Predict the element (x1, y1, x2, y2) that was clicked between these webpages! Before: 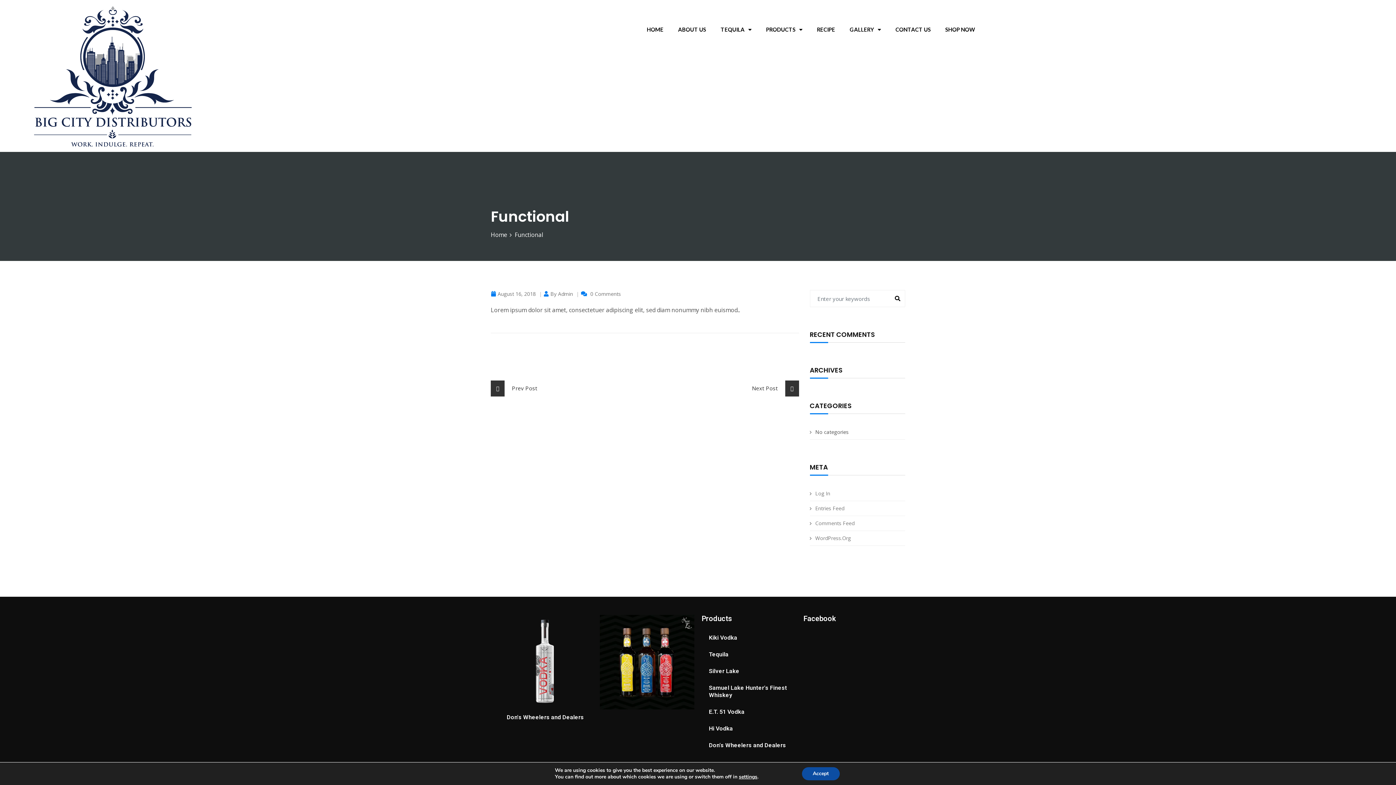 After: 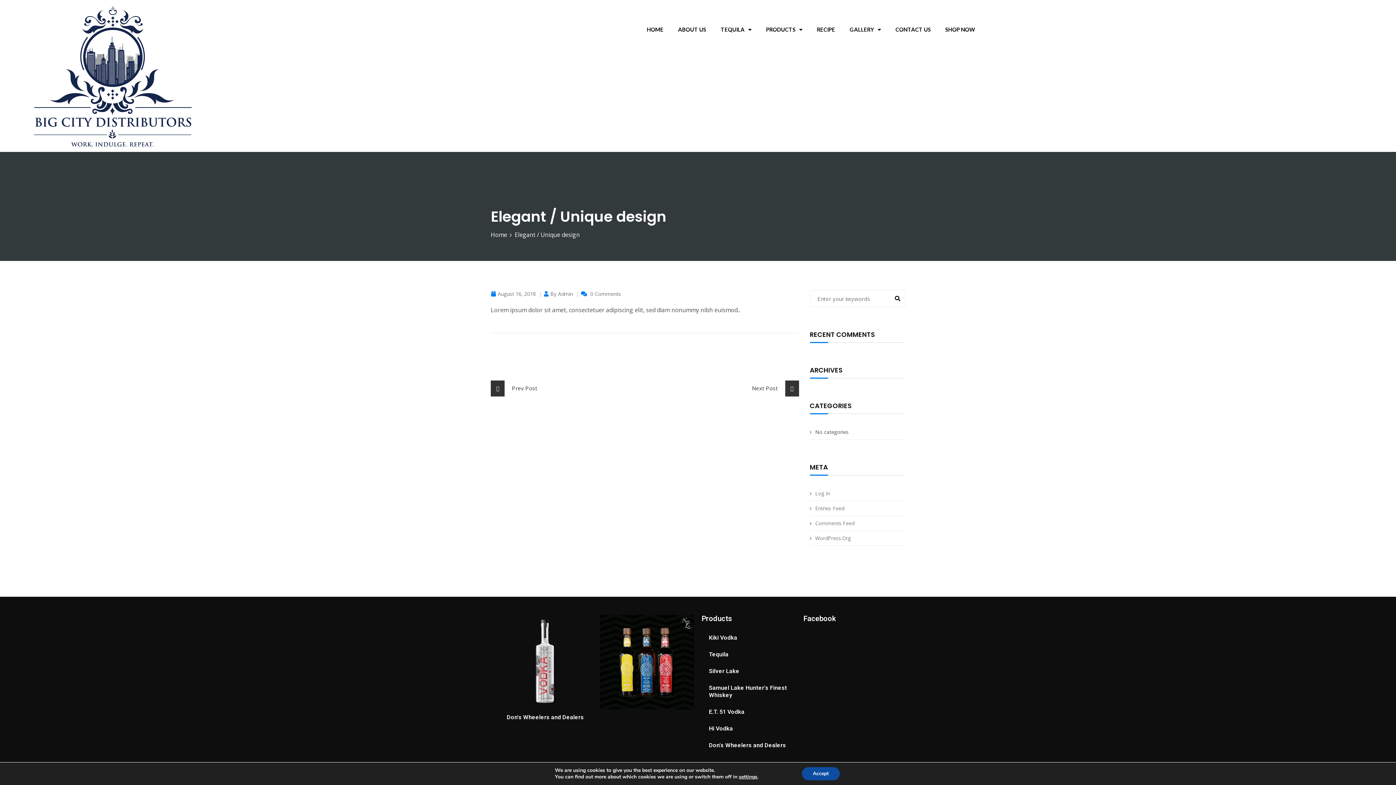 Action: label: Next Post      bbox: (752, 380, 799, 396)